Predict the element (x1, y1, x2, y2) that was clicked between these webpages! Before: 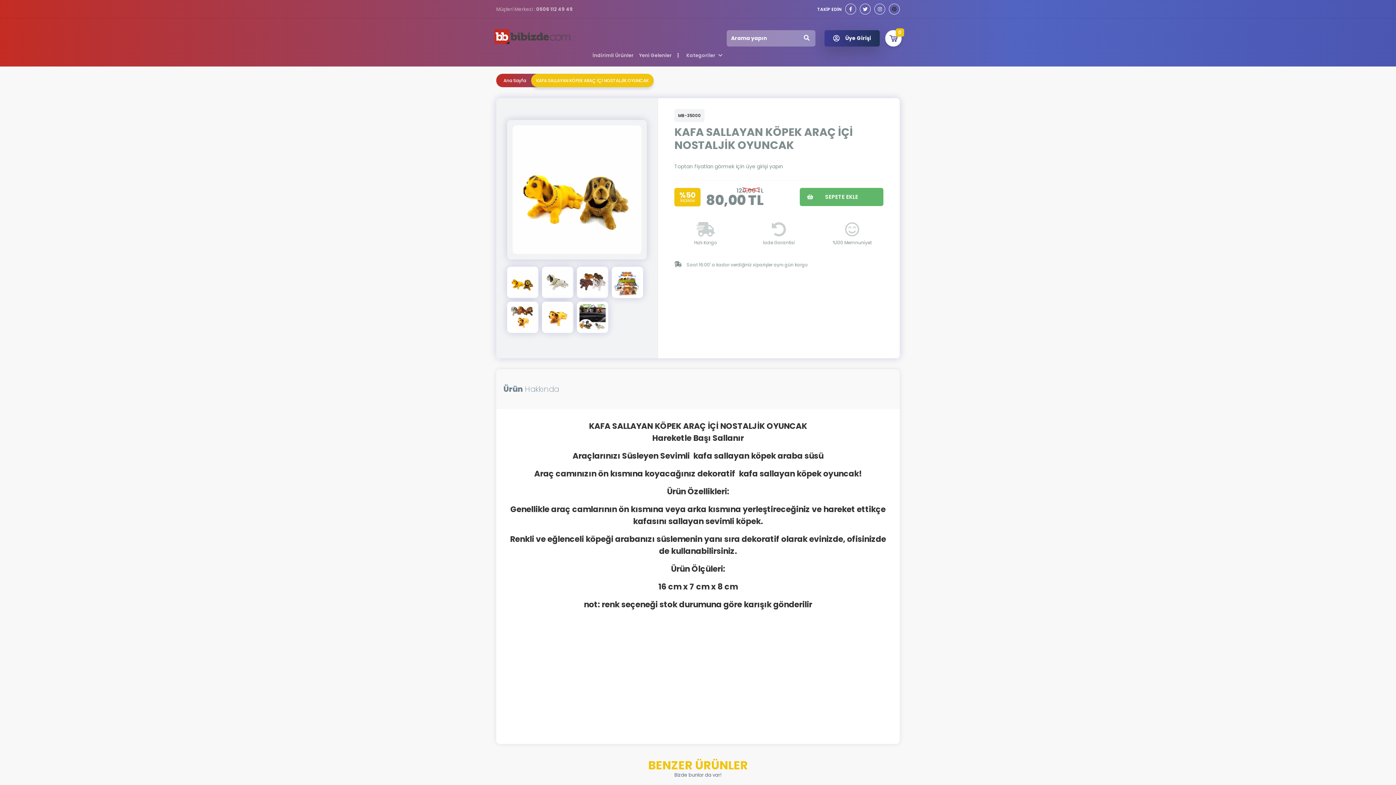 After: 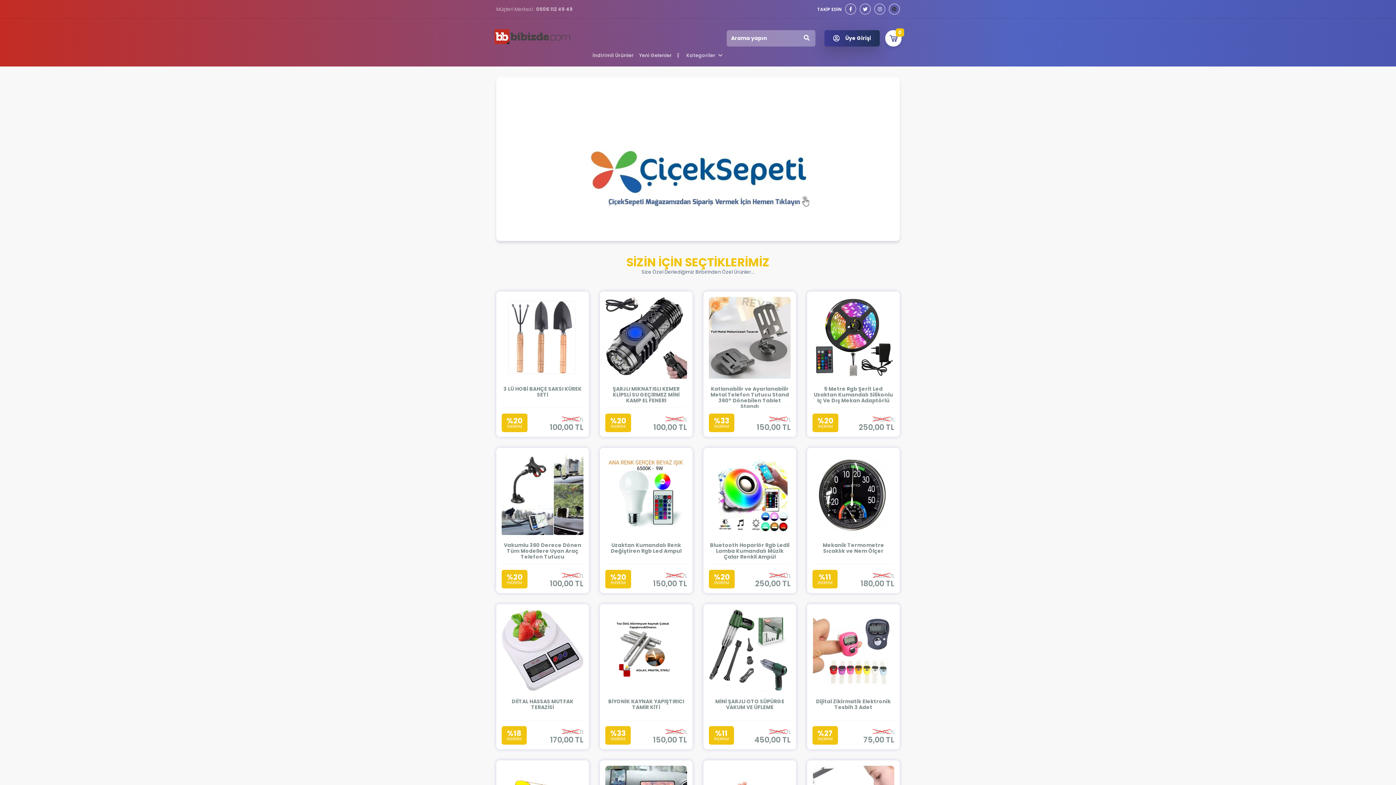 Action: bbox: (494, 25, 570, 44)